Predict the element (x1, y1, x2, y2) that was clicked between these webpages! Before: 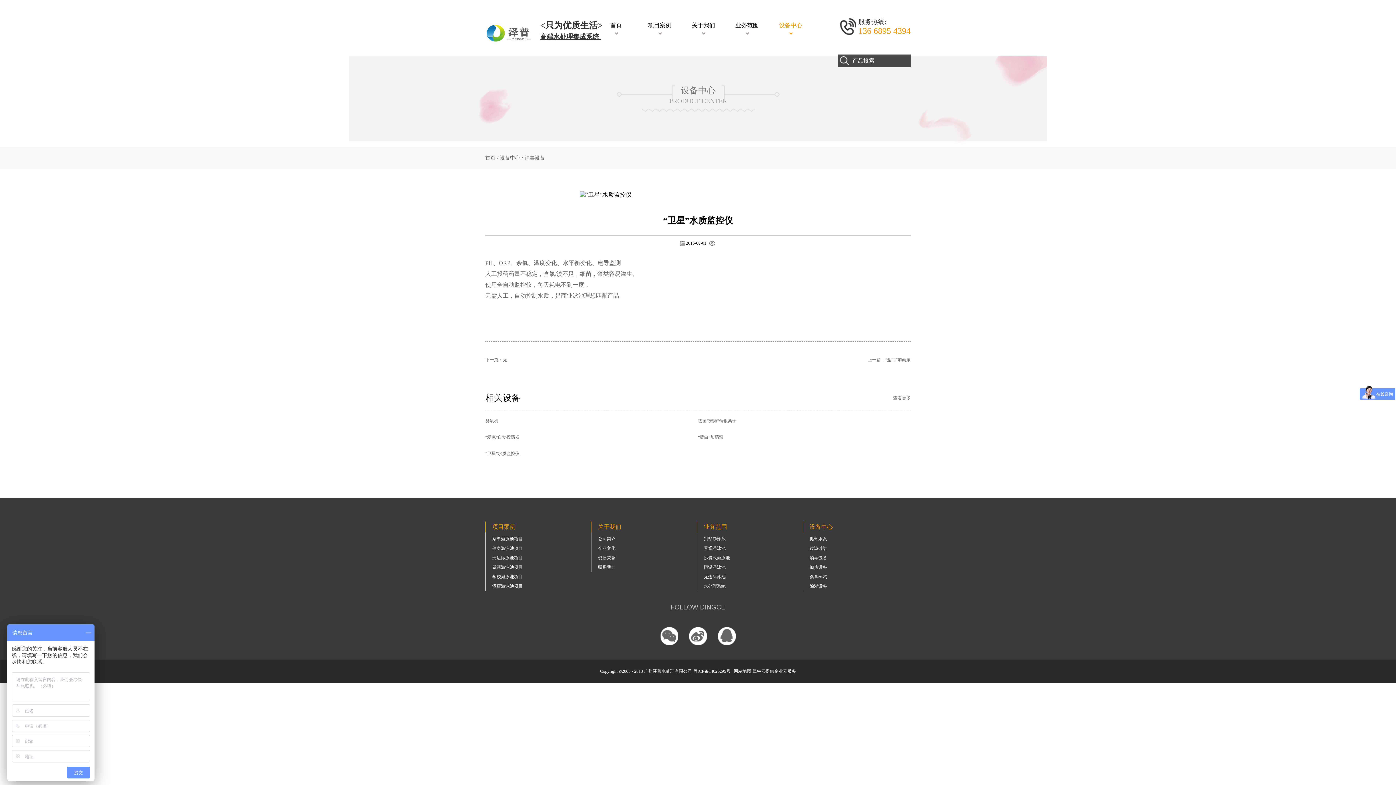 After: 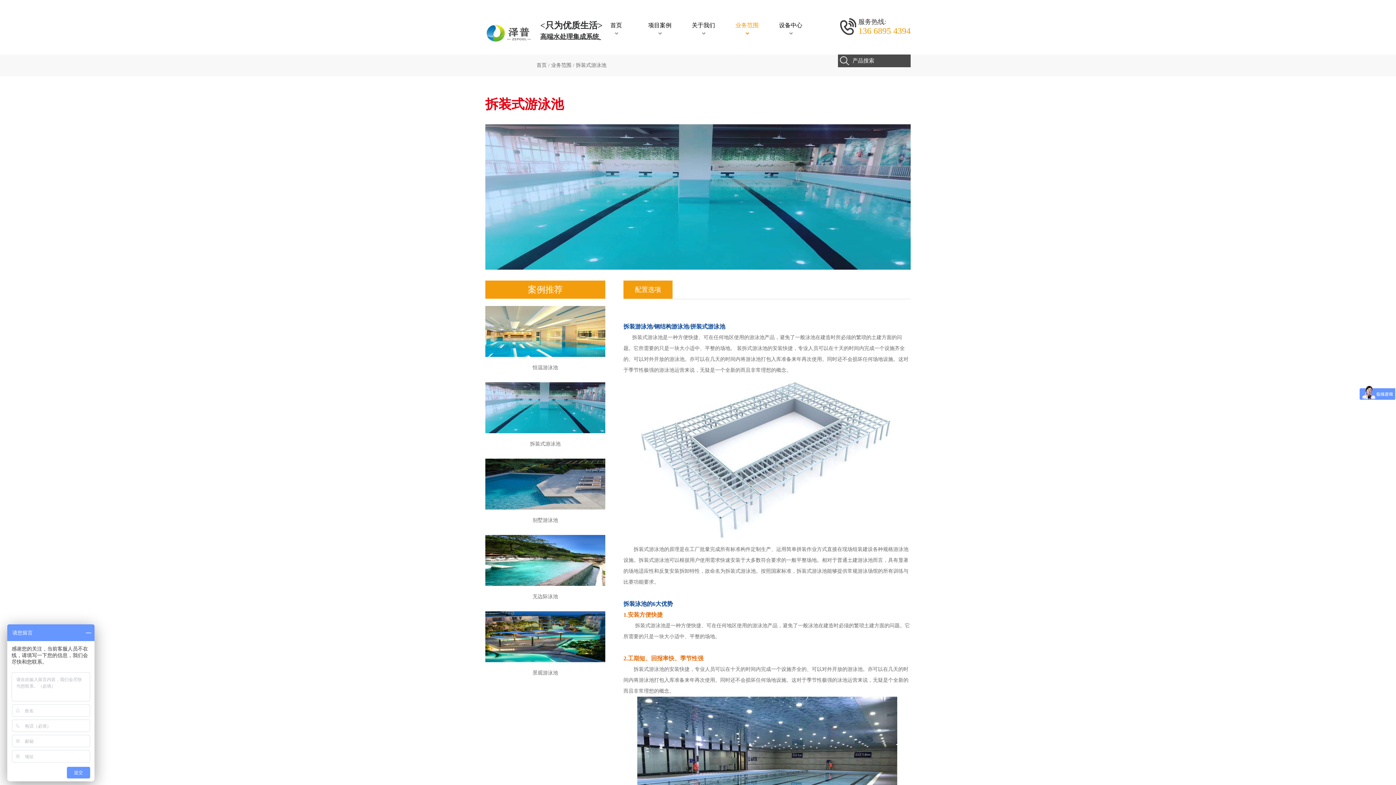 Action: label: 拆装式游泳池 bbox: (704, 555, 730, 560)